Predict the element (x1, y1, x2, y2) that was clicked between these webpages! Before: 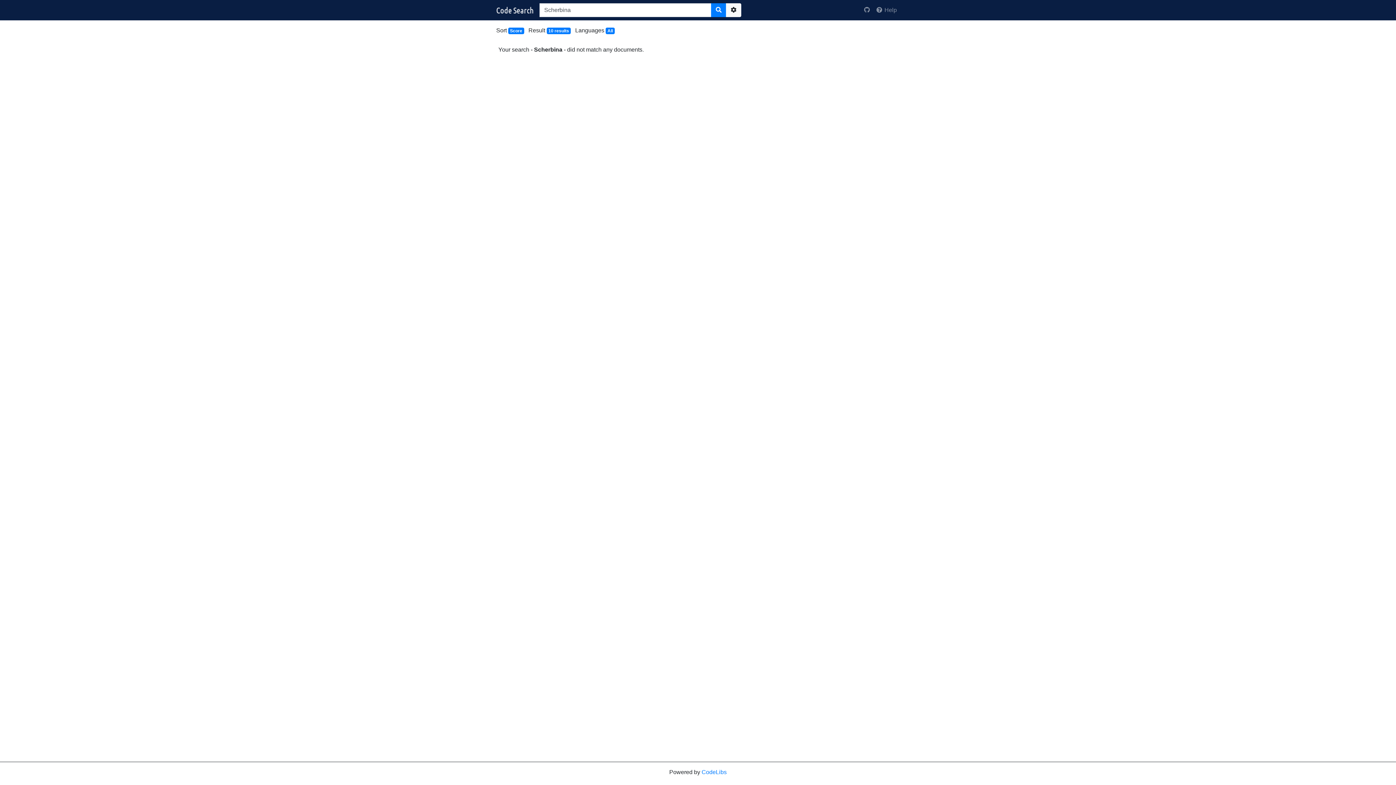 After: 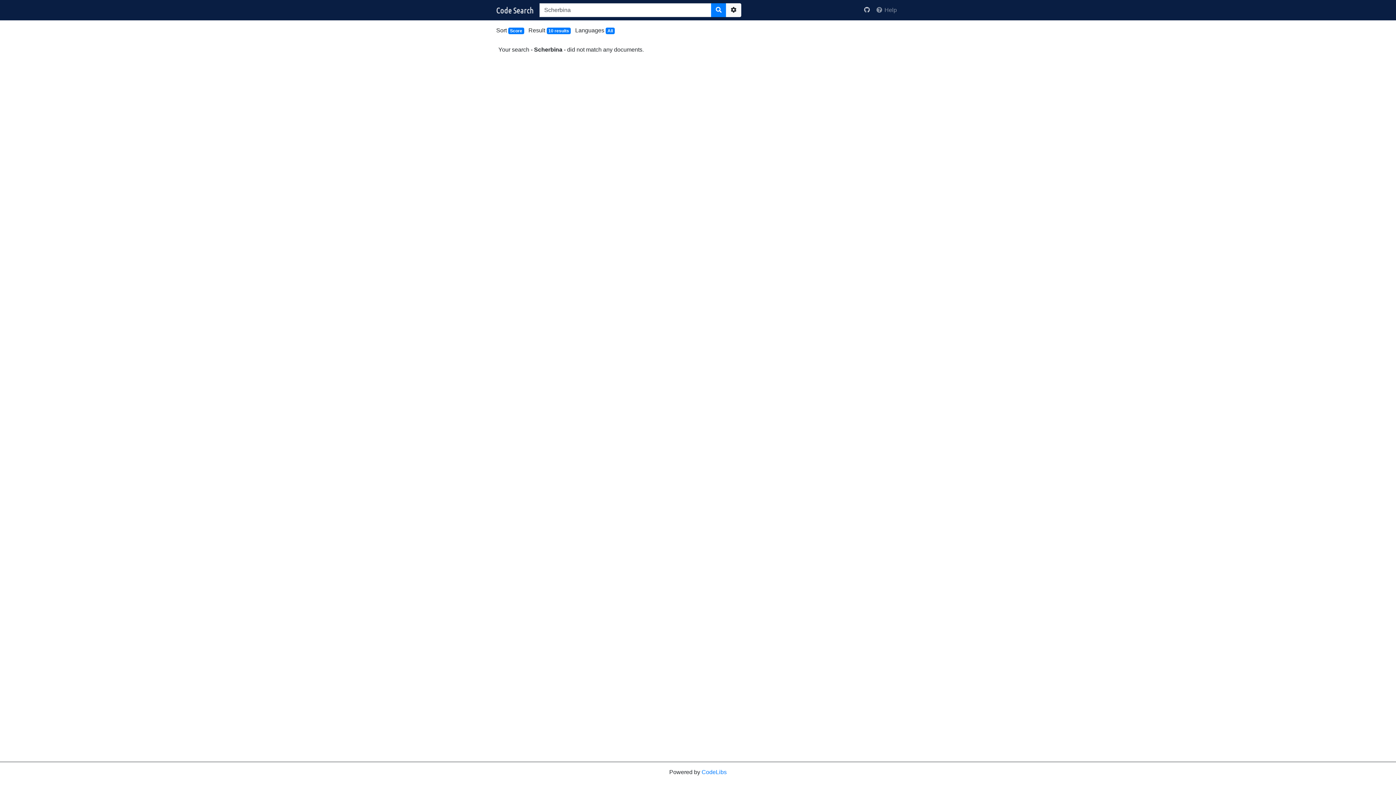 Action: bbox: (861, 2, 873, 17)